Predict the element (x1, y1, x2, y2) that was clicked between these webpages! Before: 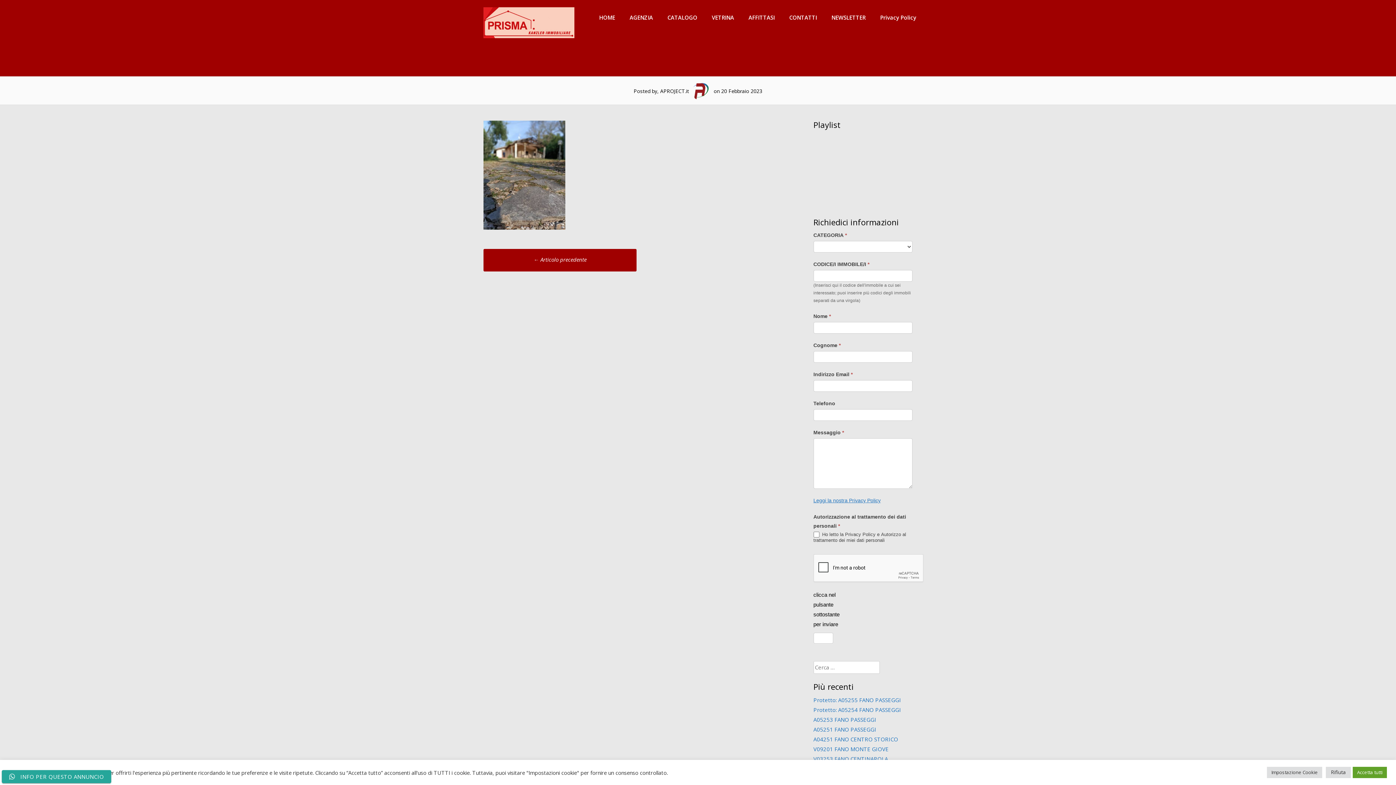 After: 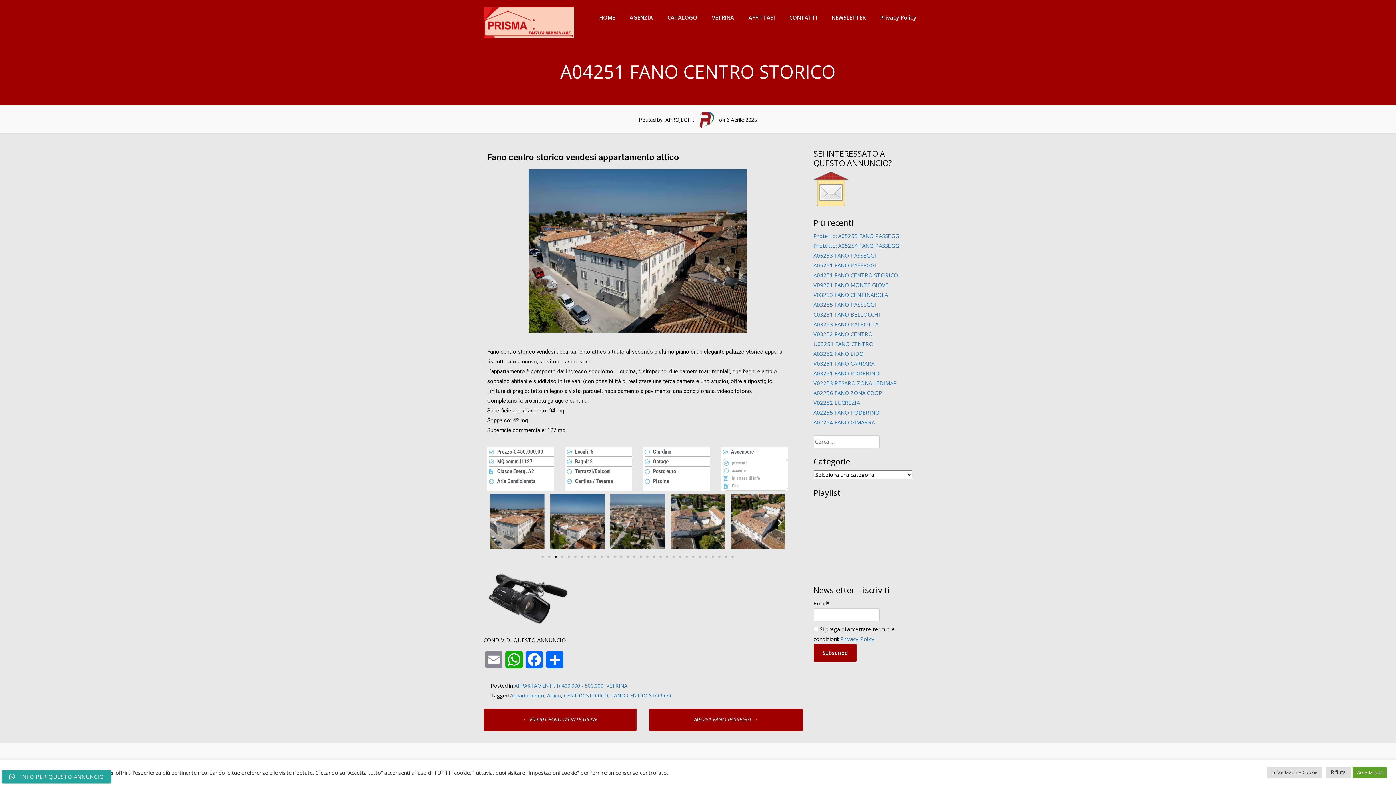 Action: label: A04251 FANO CENTRO STORICO bbox: (813, 736, 898, 743)